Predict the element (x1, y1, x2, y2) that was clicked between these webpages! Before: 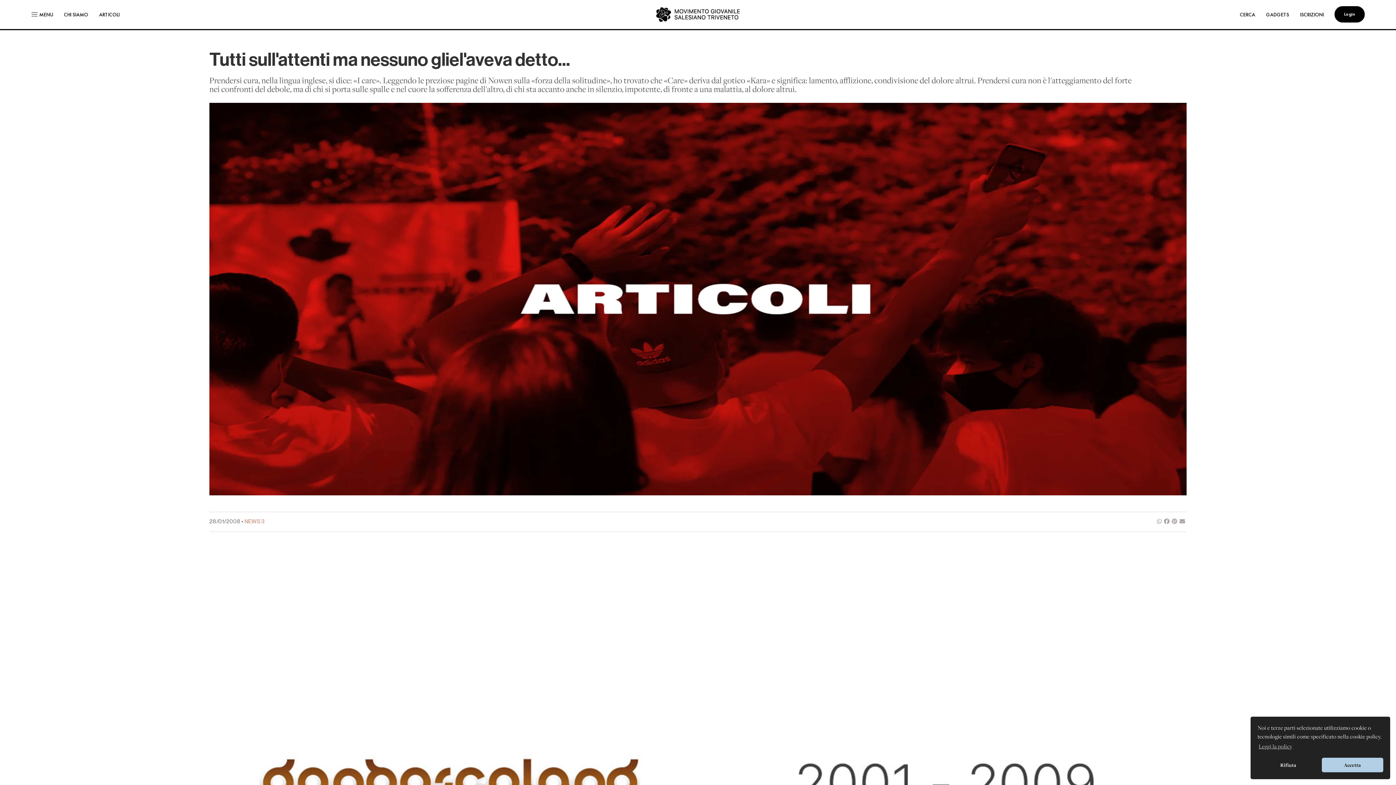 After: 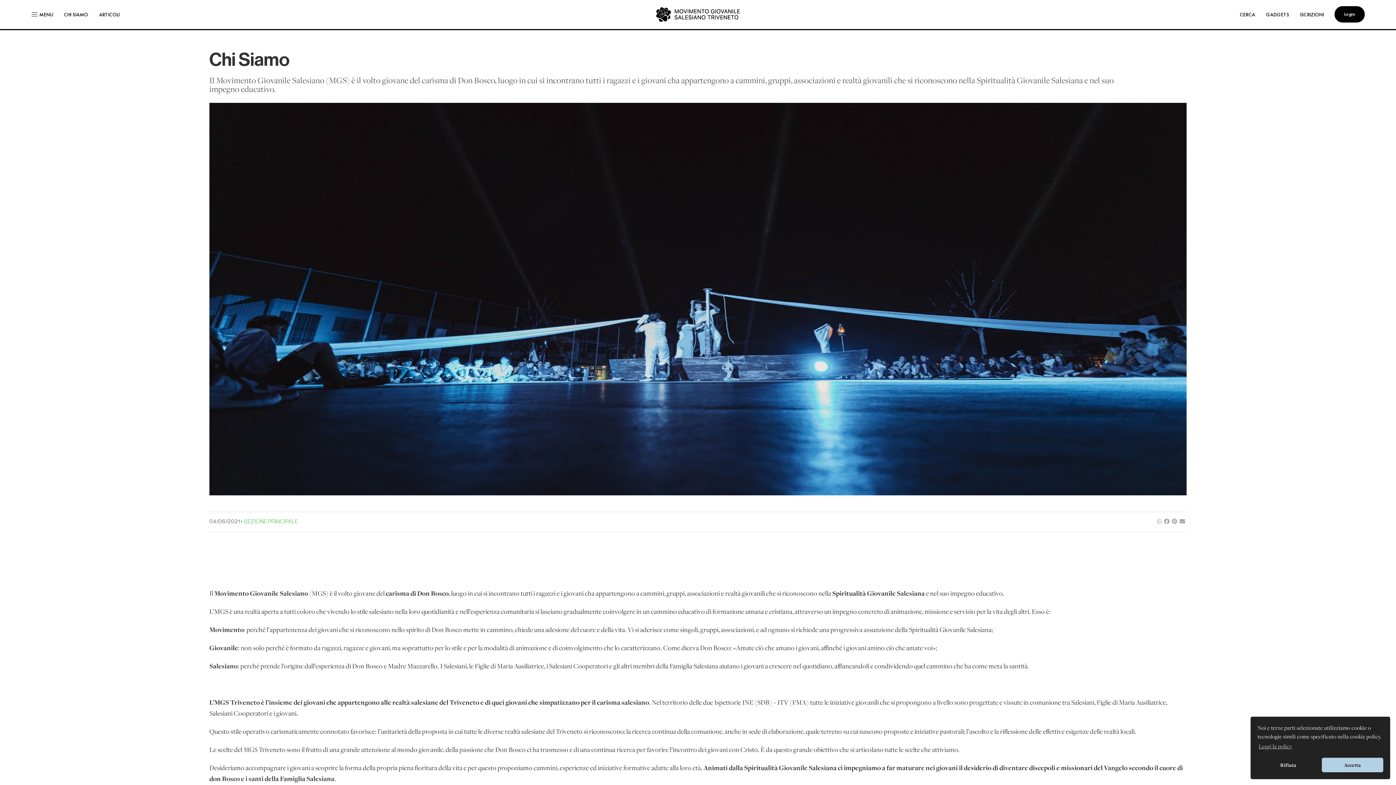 Action: bbox: (58, 0, 93, 29) label: CHI SIAMO